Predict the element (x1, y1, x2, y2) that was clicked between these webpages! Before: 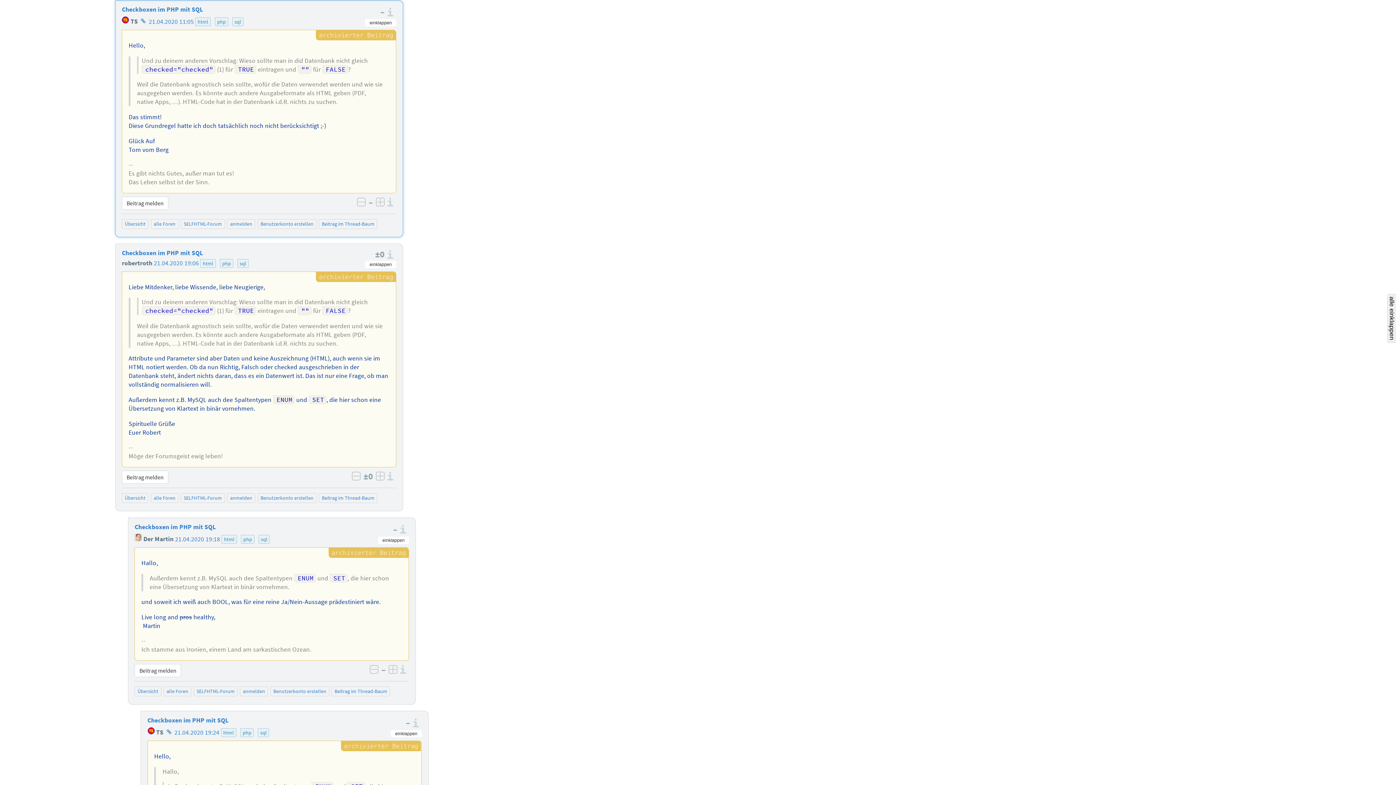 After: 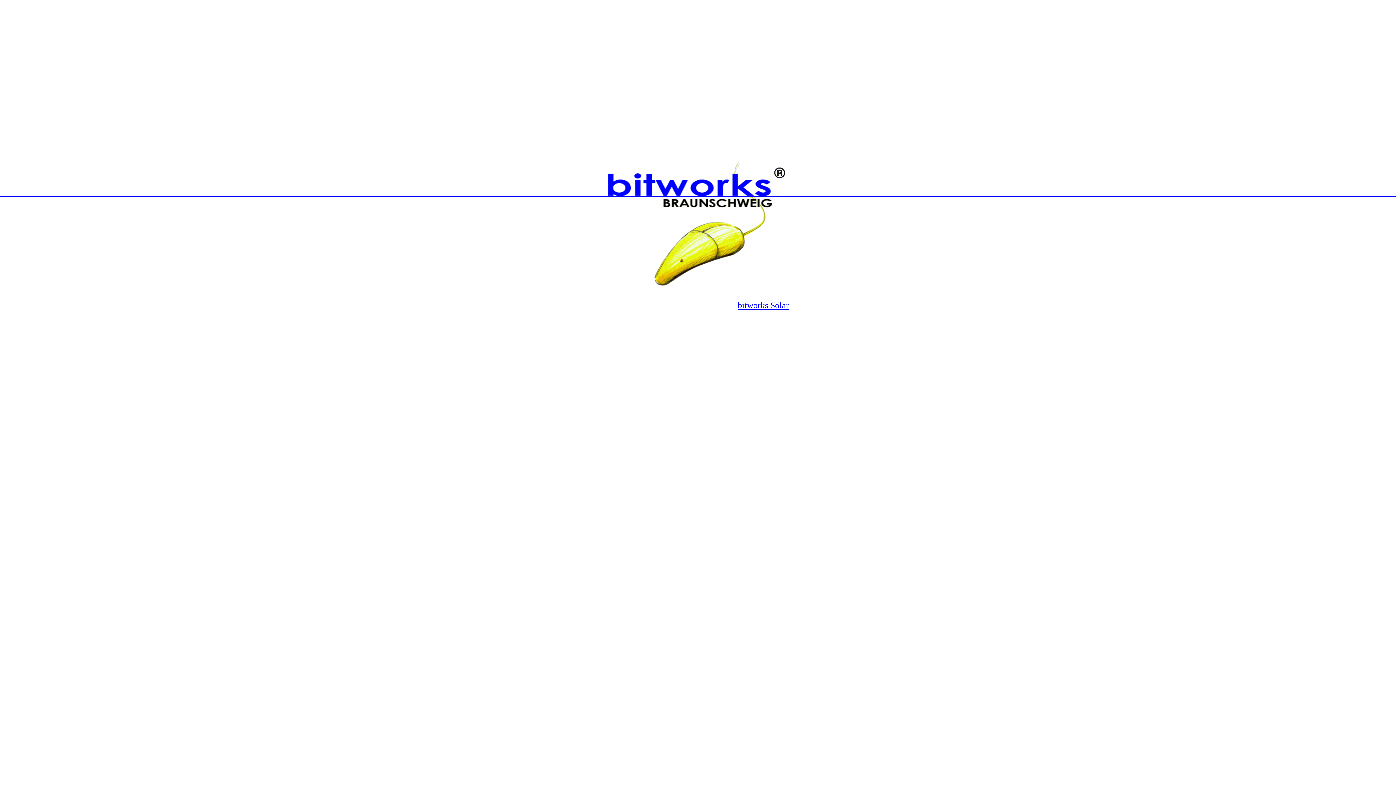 Action: label: Homepage des Autors
  bbox: (164, 728, 174, 736)